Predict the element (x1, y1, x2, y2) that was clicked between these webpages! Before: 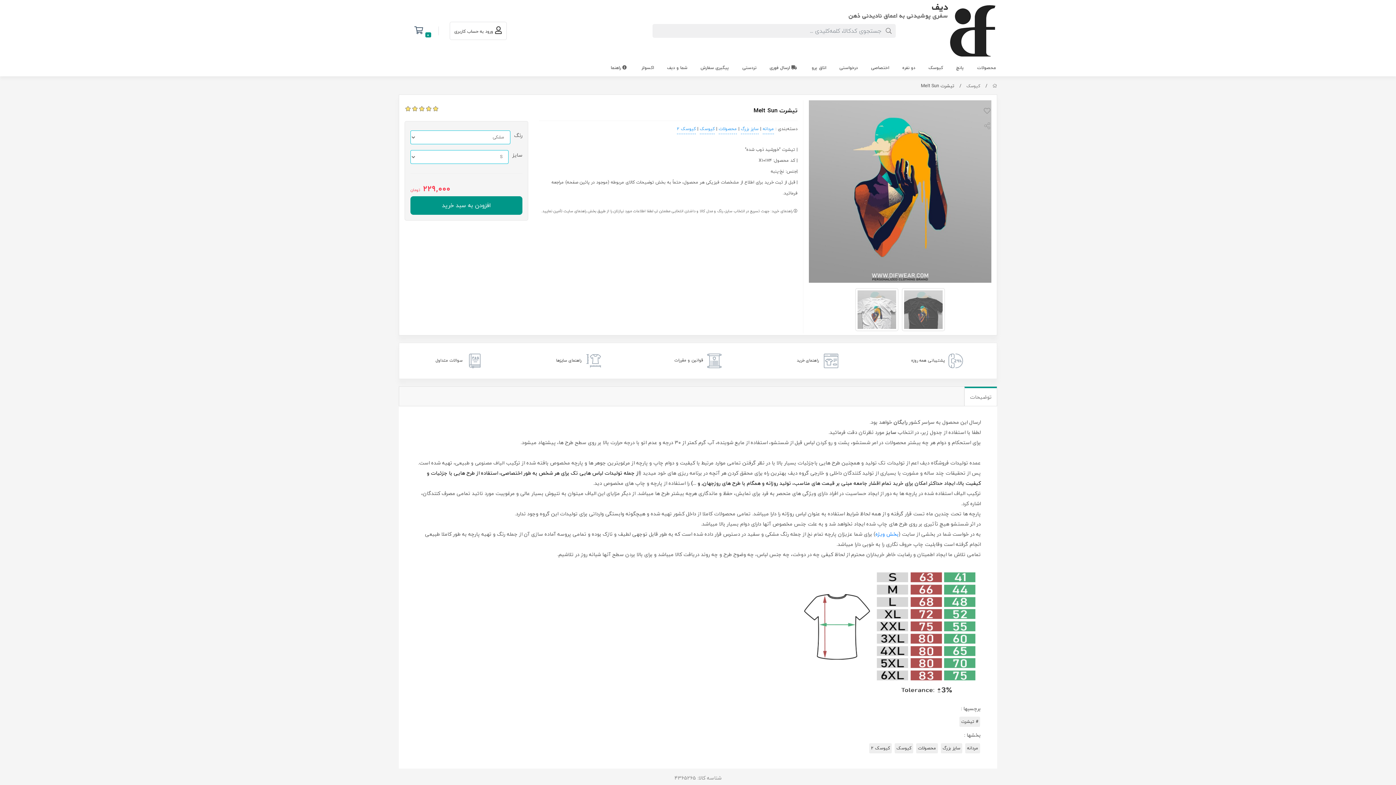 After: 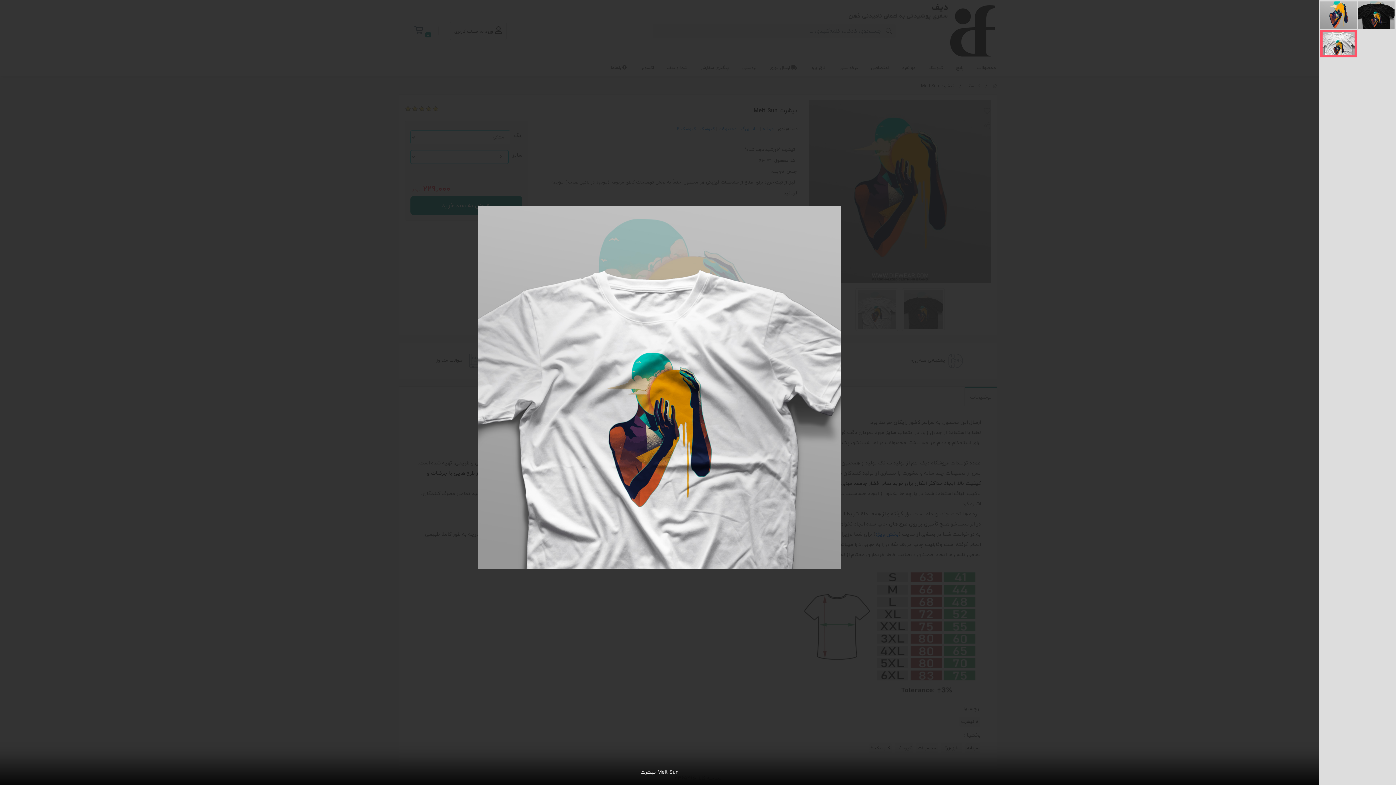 Action: bbox: (853, 288, 900, 331)